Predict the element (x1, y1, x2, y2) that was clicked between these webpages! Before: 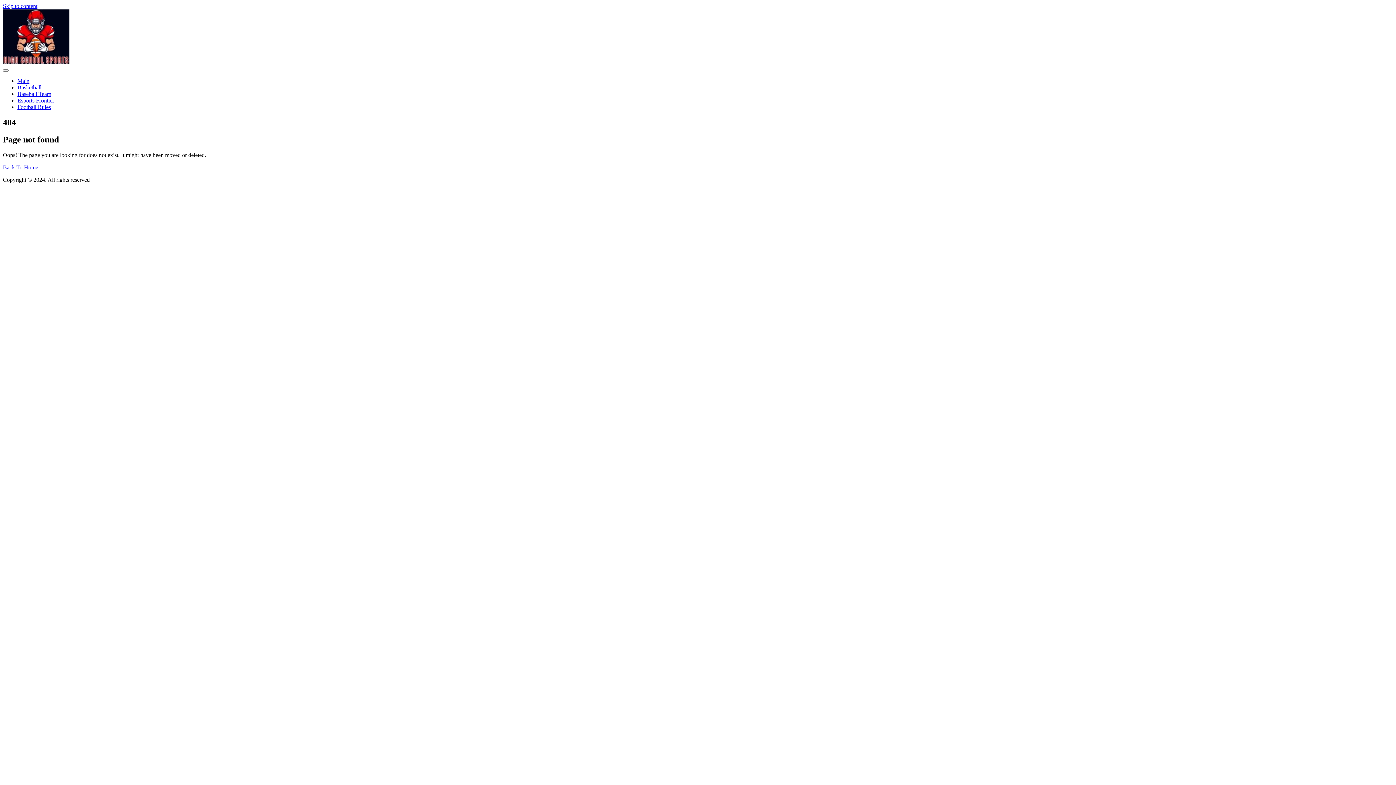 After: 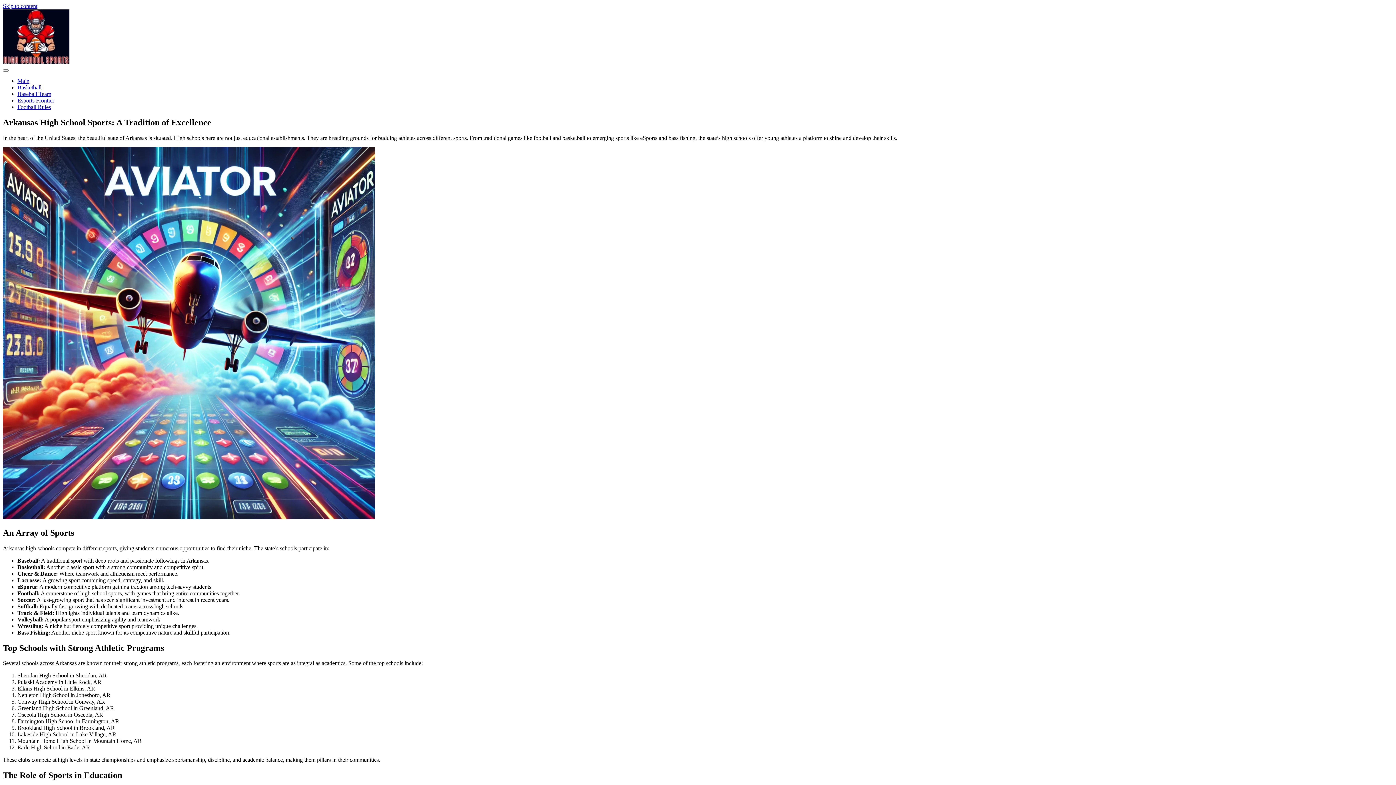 Action: bbox: (2, 58, 69, 65)